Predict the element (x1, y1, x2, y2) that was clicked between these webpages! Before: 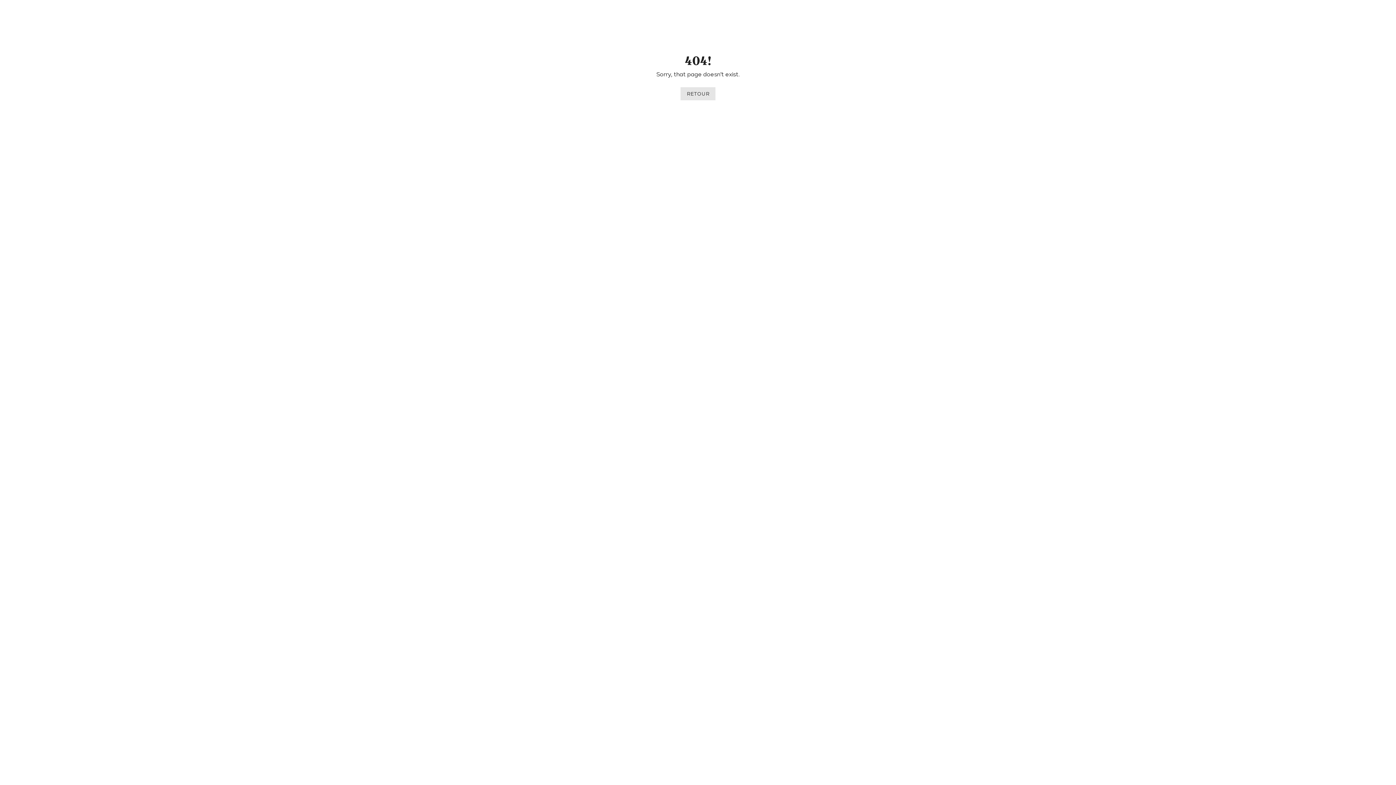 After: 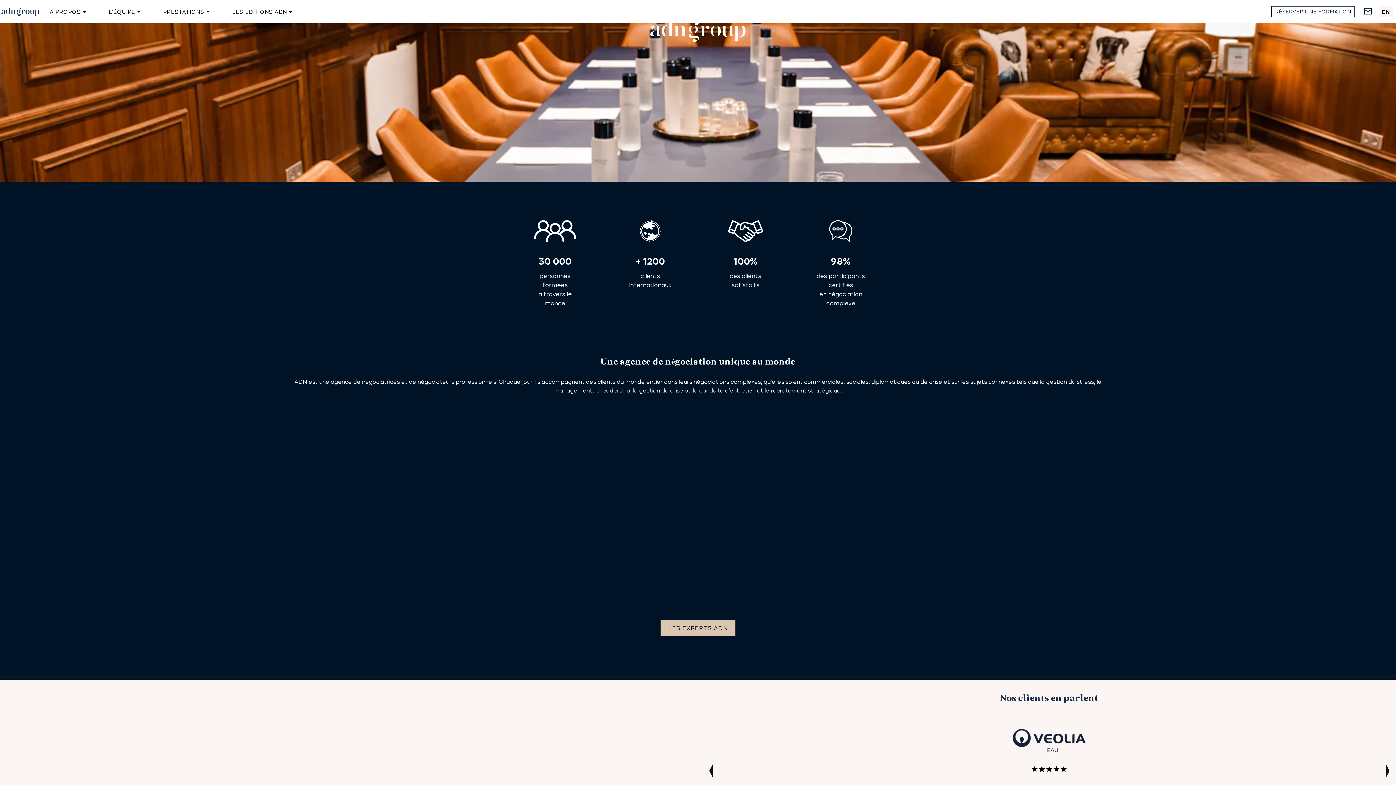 Action: bbox: (680, 87, 715, 100) label: RETOUR